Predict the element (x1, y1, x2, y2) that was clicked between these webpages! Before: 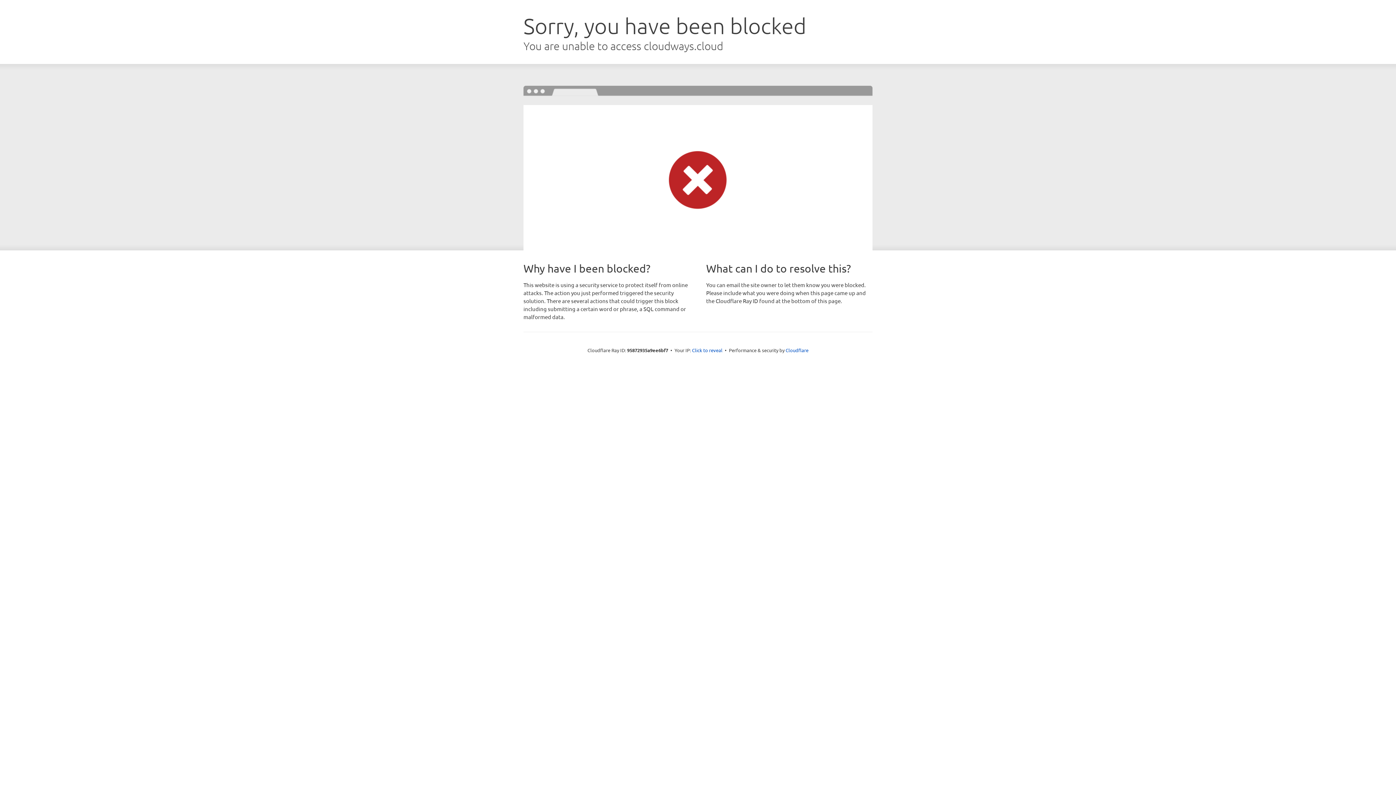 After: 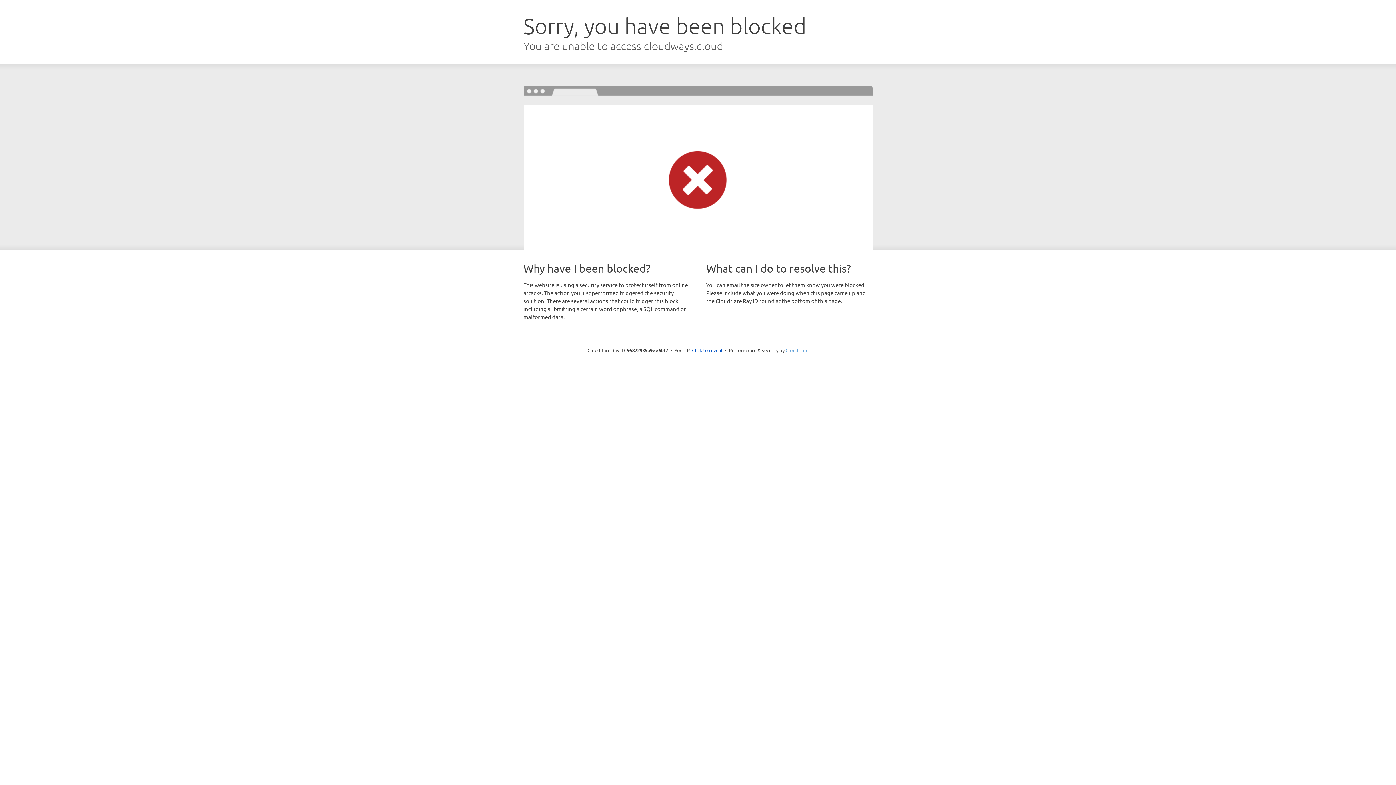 Action: bbox: (785, 347, 808, 353) label: Cloudflare